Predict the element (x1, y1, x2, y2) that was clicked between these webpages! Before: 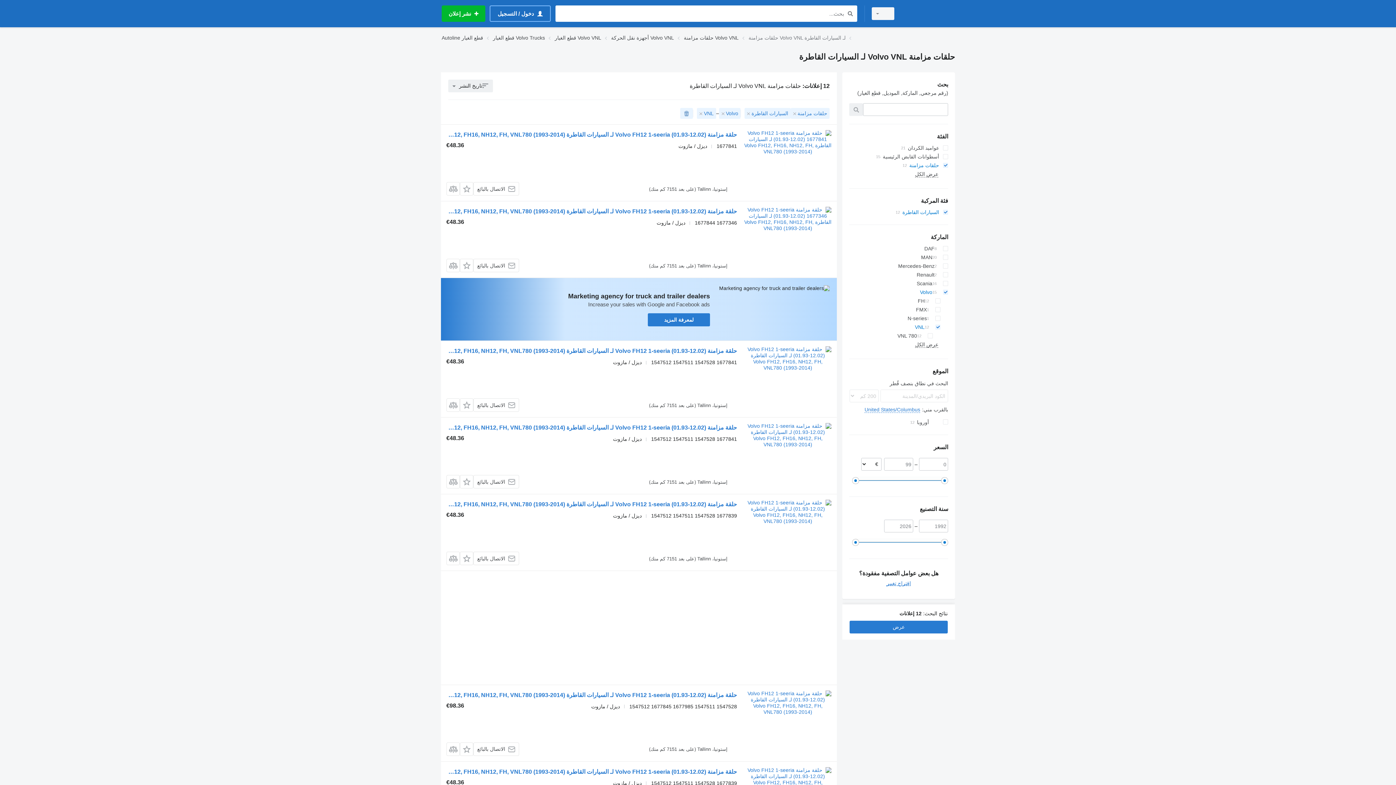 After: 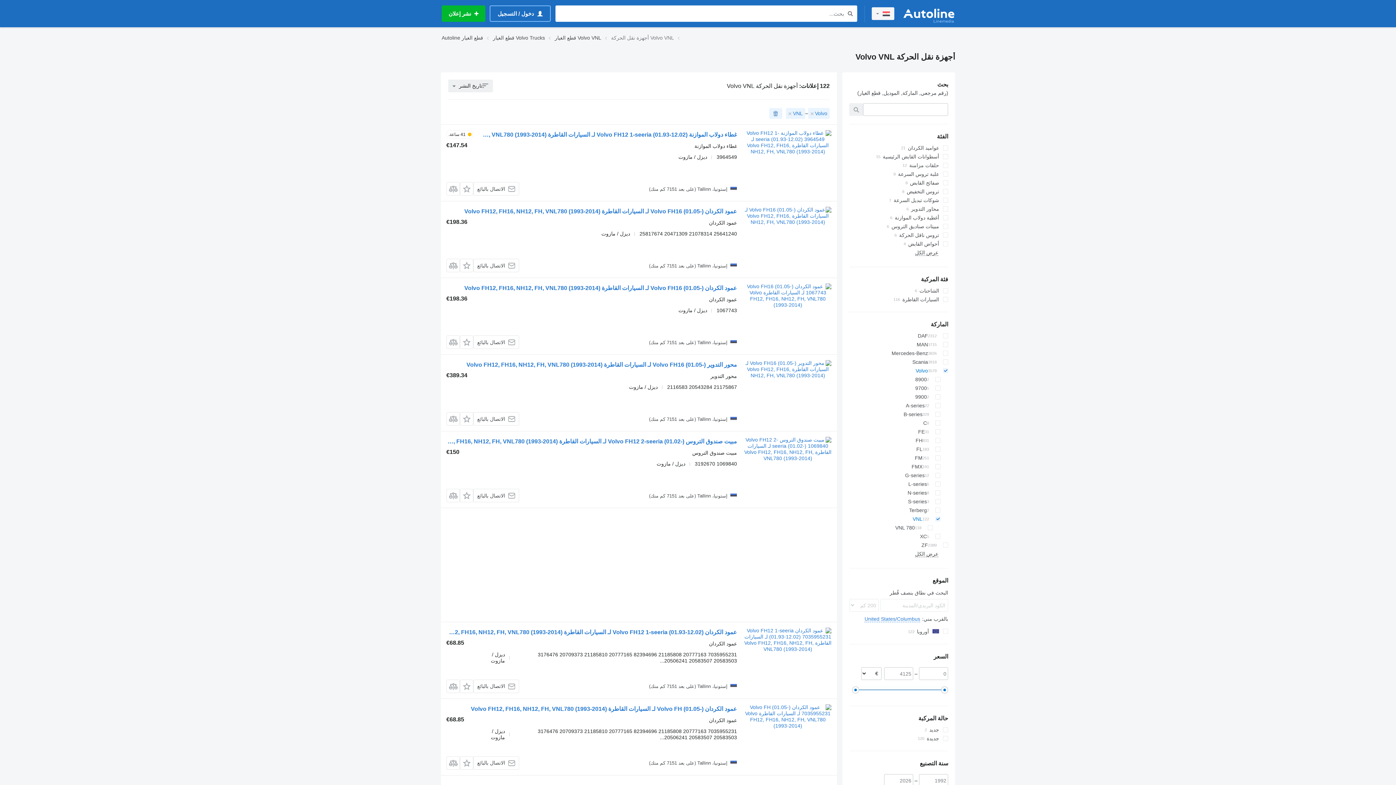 Action: bbox: (611, 33, 674, 42) label: أجهزة نقل الحركة Volvo VNL